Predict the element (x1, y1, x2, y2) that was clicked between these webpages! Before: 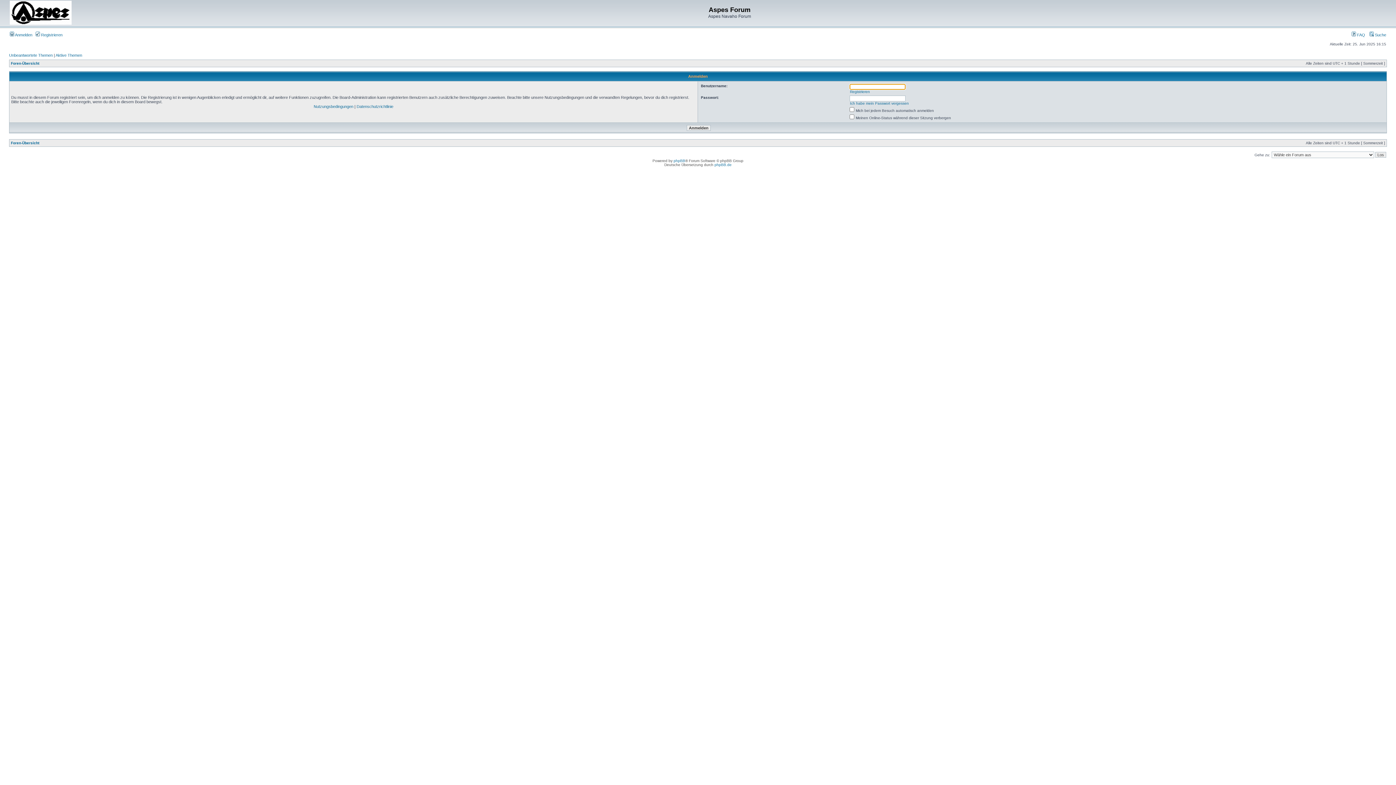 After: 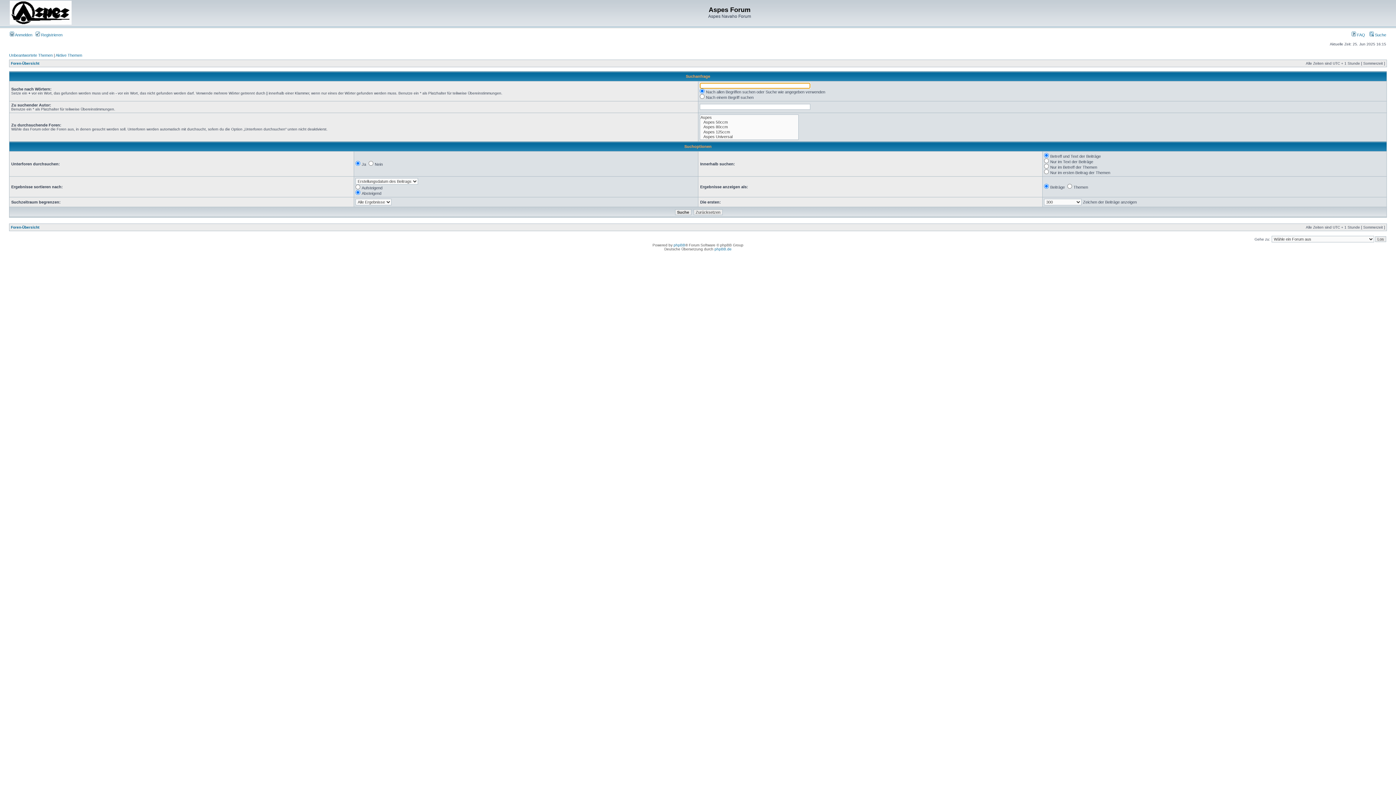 Action: bbox: (1369, 32, 1386, 37) label:  Suche